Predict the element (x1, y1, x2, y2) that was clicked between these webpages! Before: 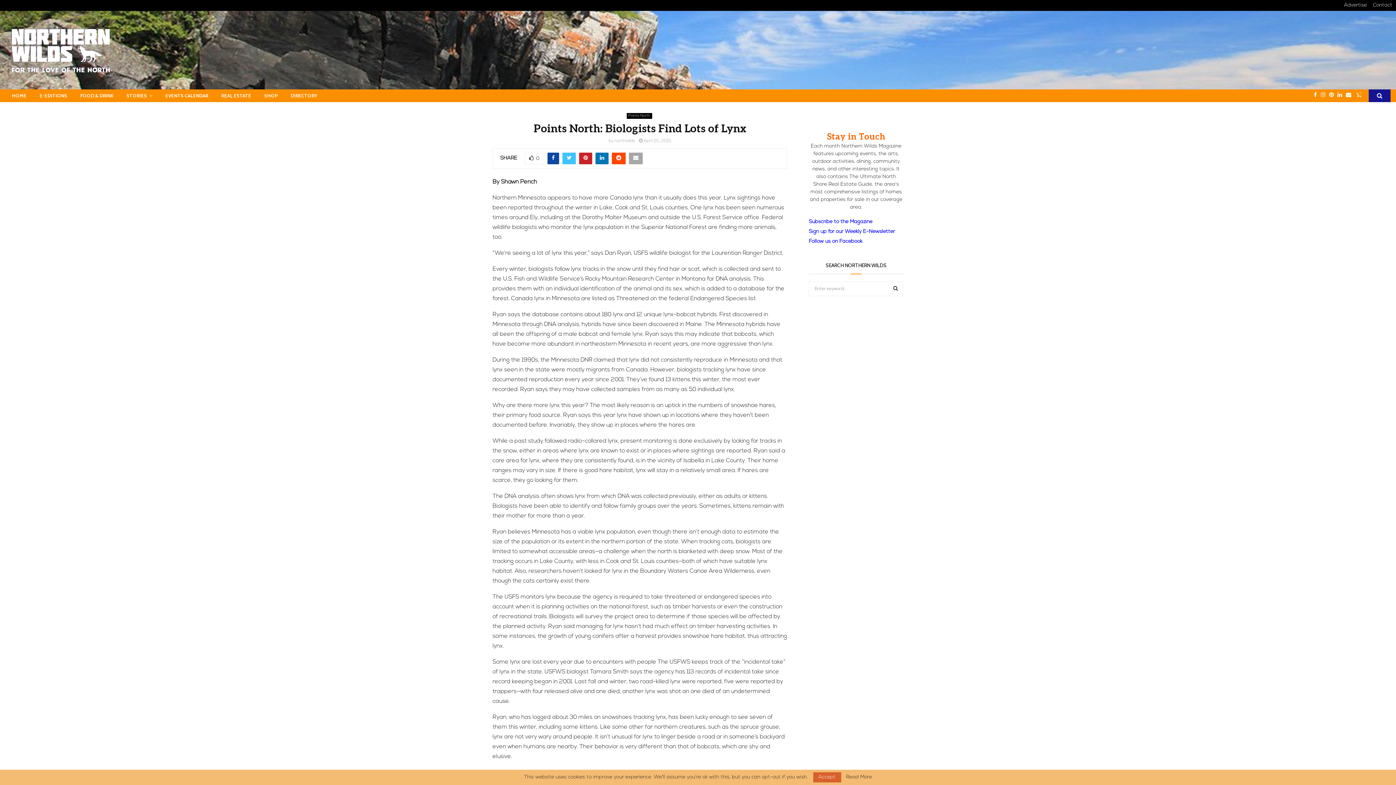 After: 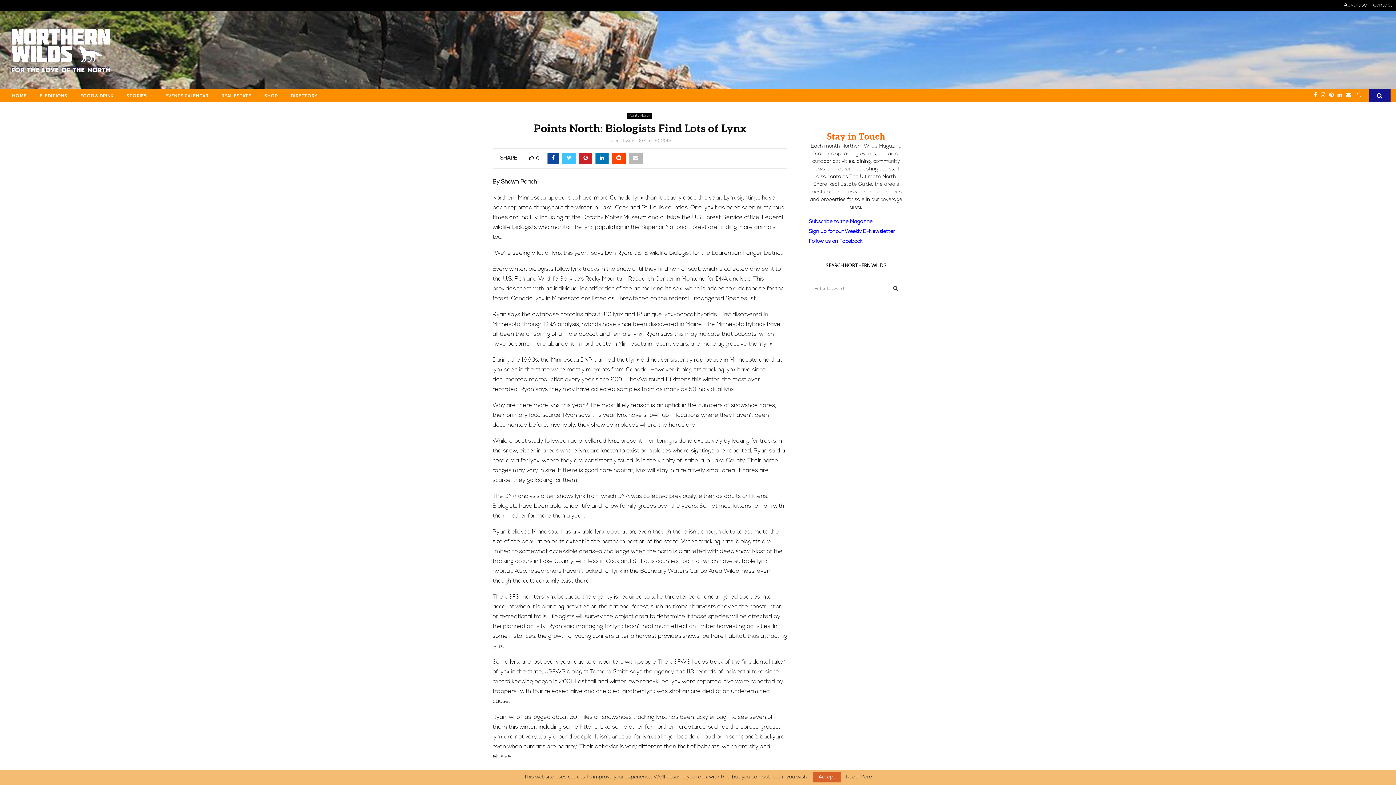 Action: bbox: (629, 152, 642, 164)